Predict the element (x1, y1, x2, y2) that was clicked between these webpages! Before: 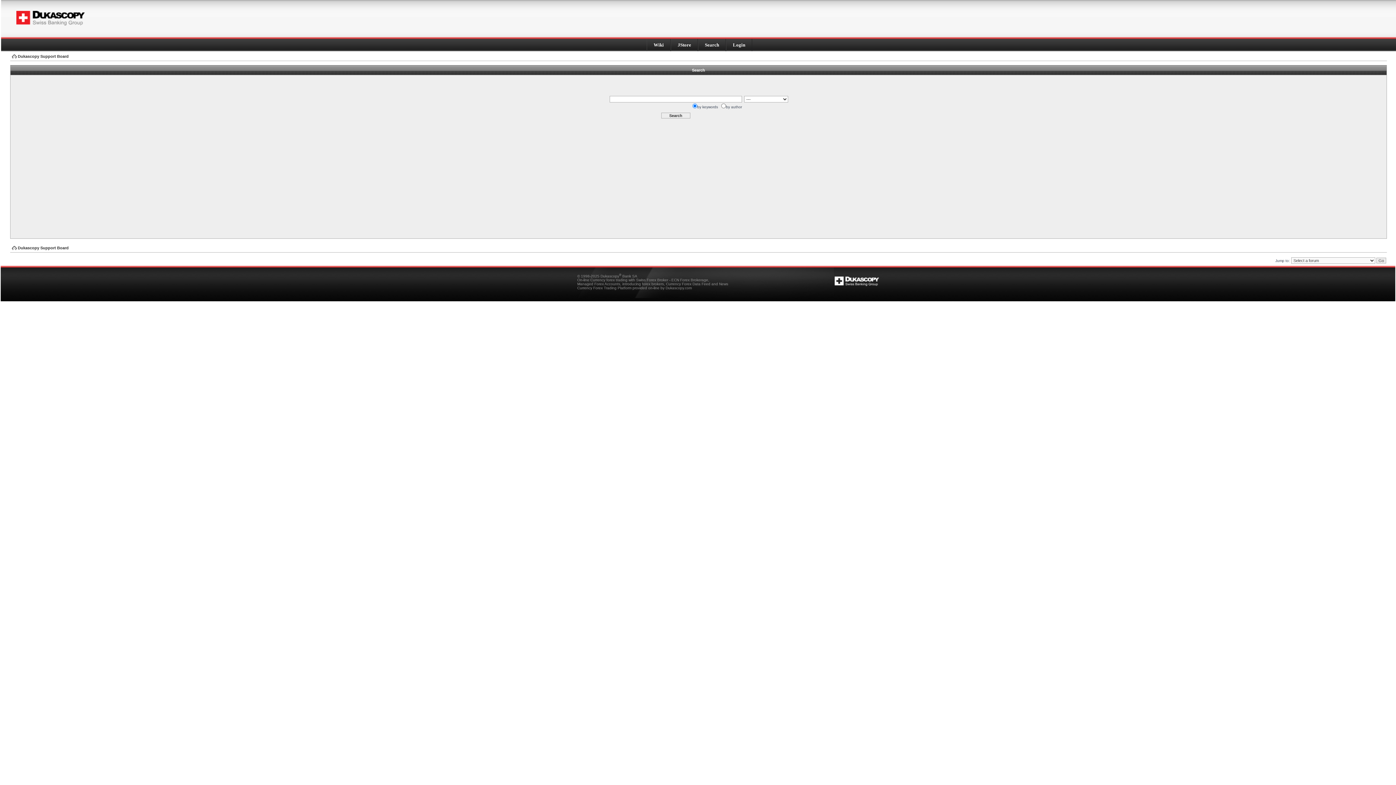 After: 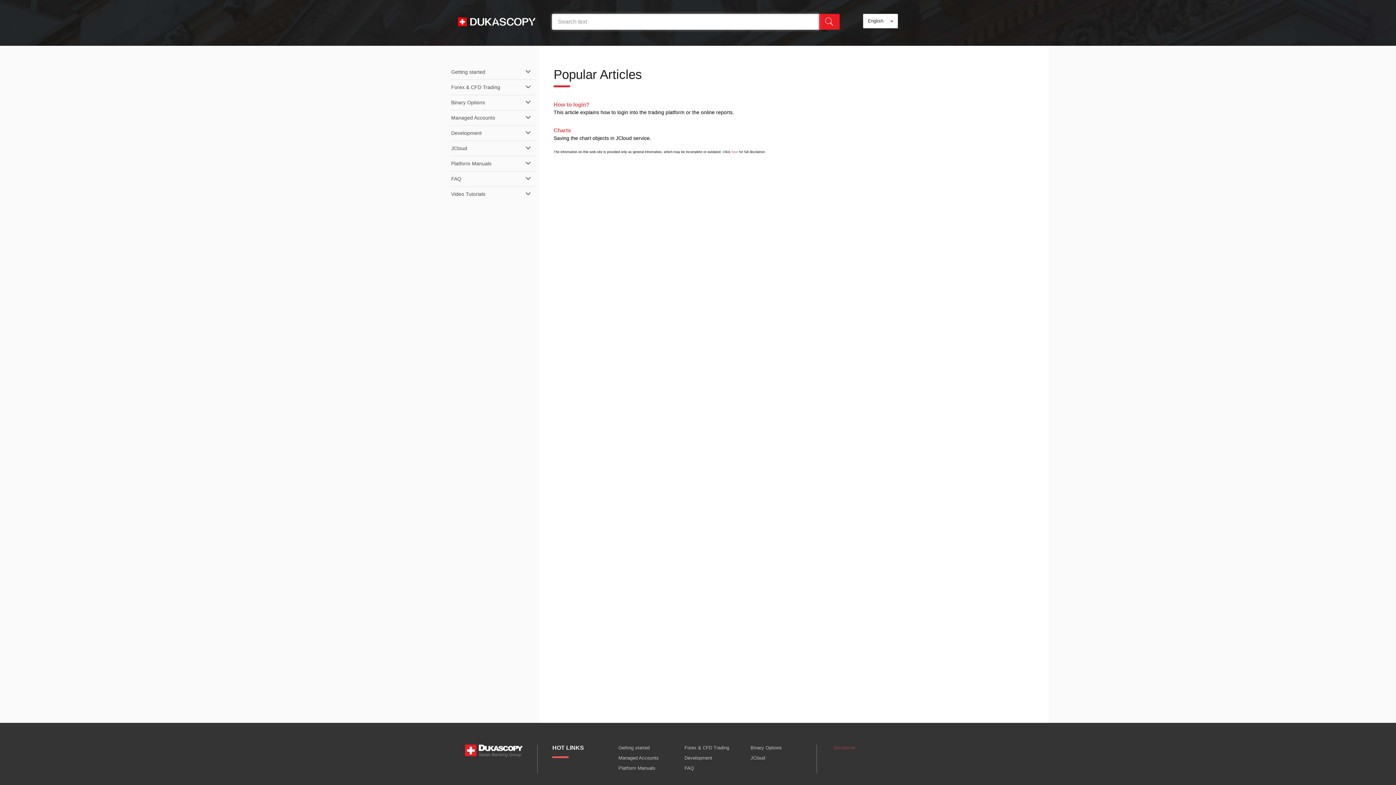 Action: bbox: (653, 42, 664, 47) label: Wiki